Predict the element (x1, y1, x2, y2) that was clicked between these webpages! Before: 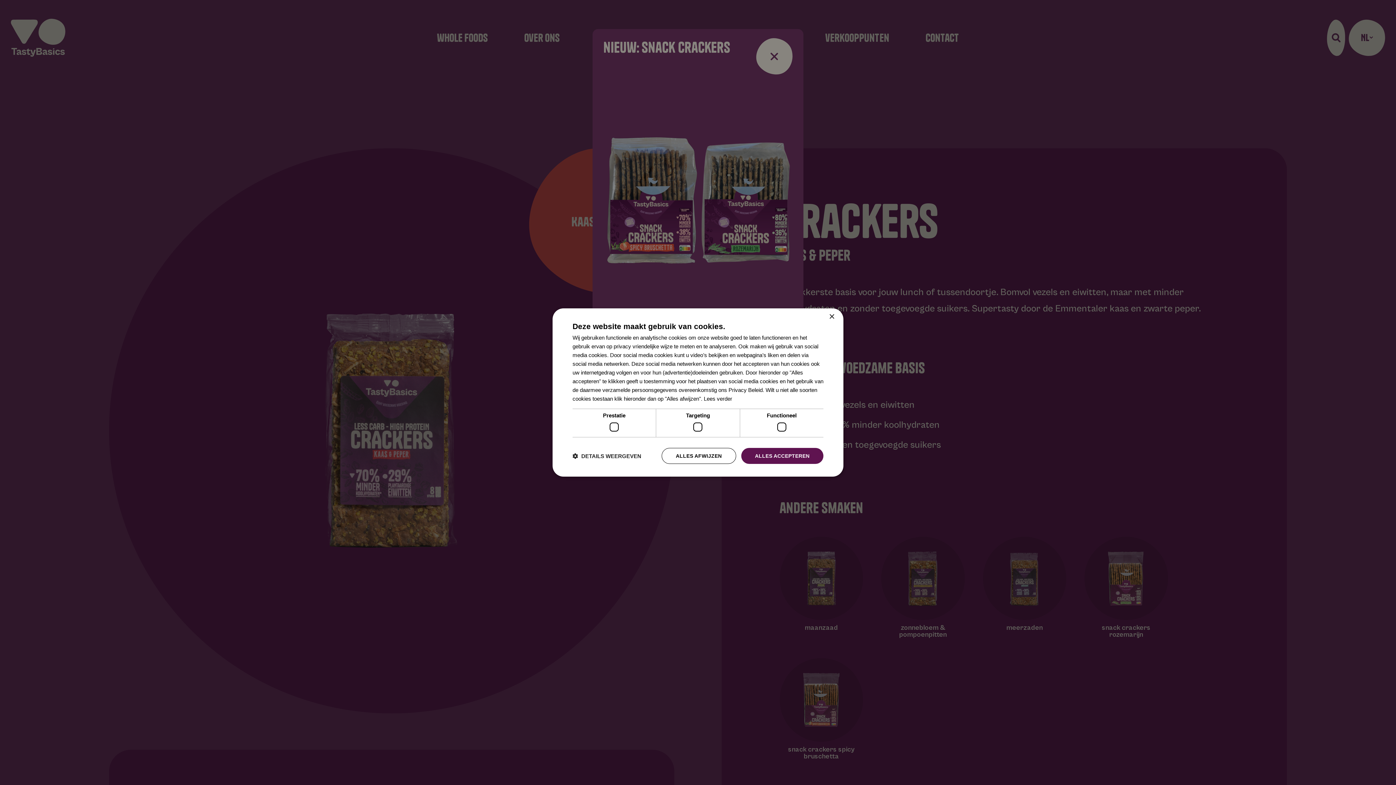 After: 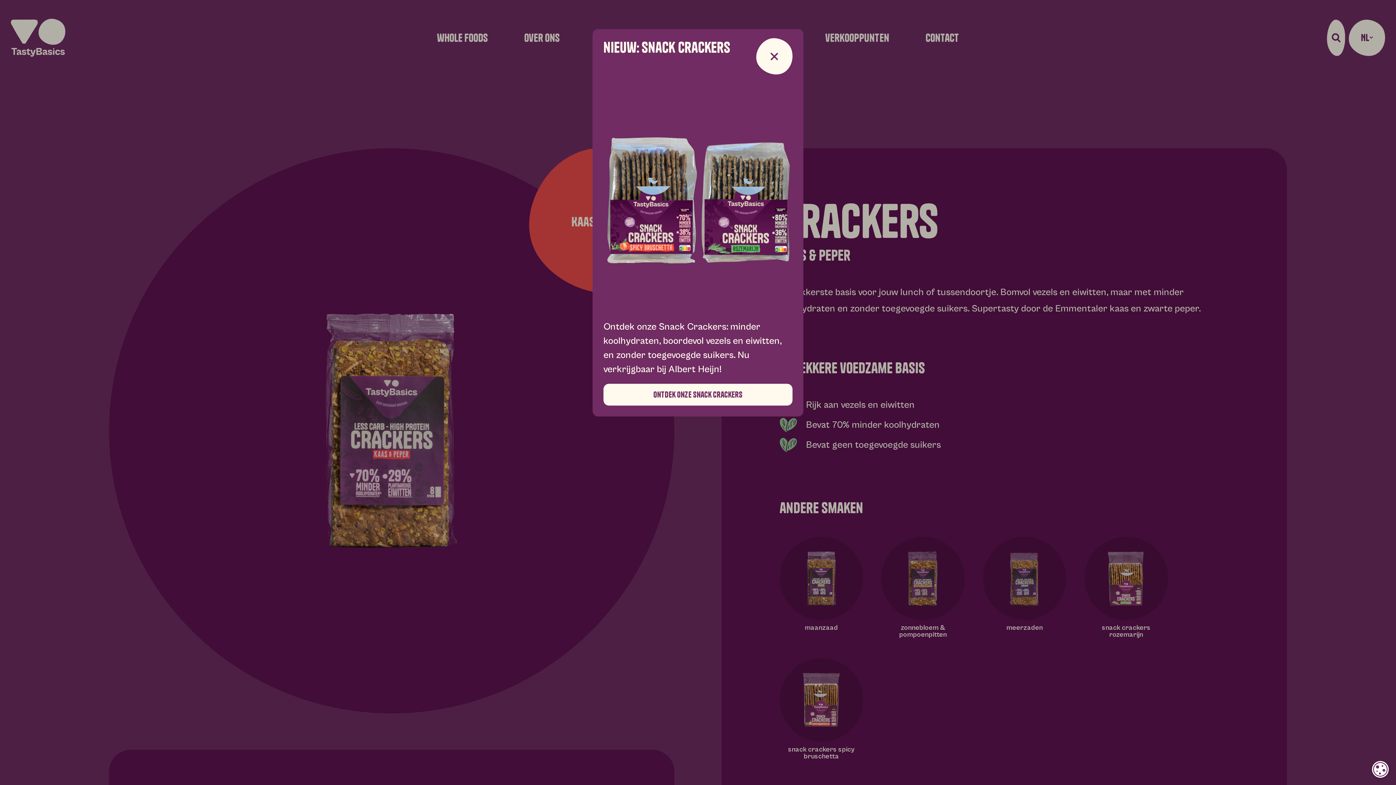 Action: bbox: (661, 448, 736, 464) label: ALLES AFWIJZEN